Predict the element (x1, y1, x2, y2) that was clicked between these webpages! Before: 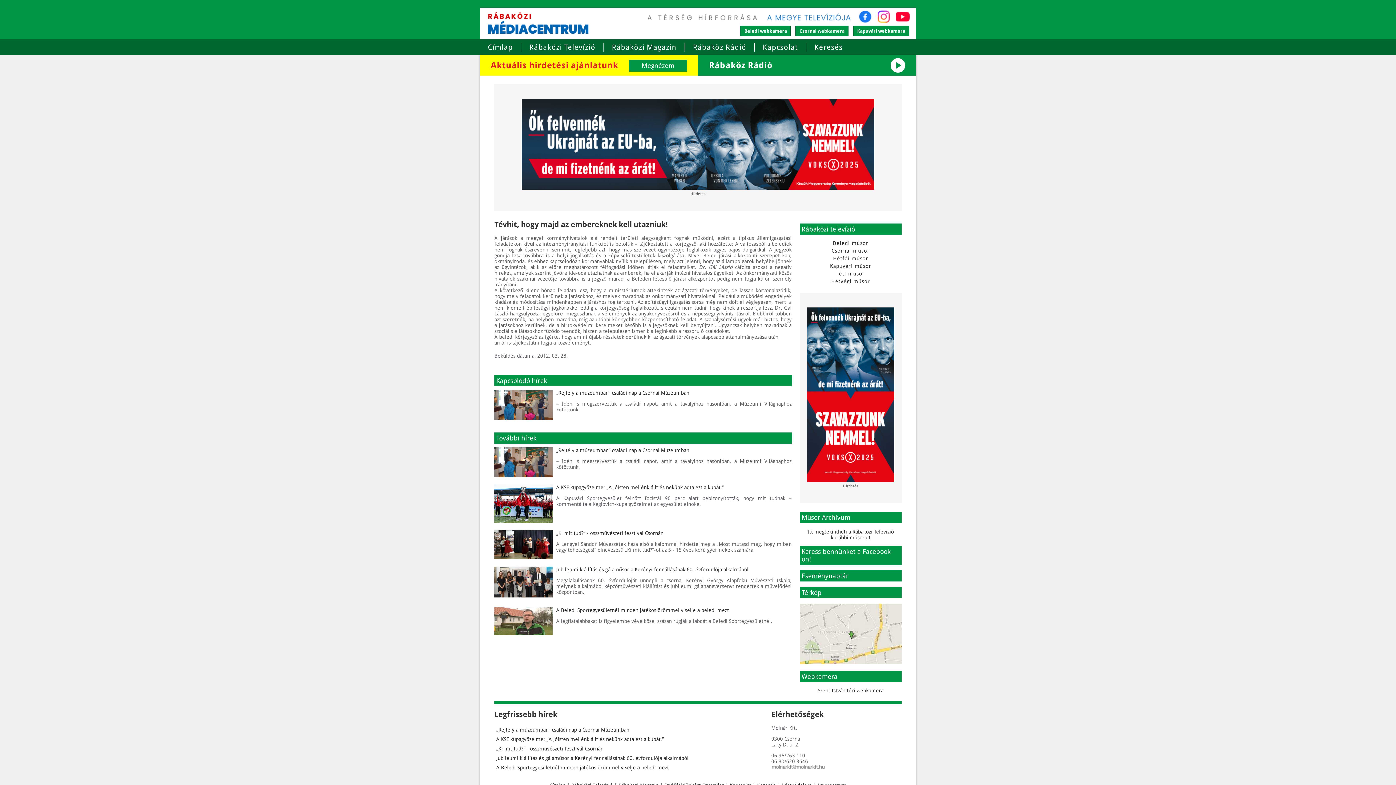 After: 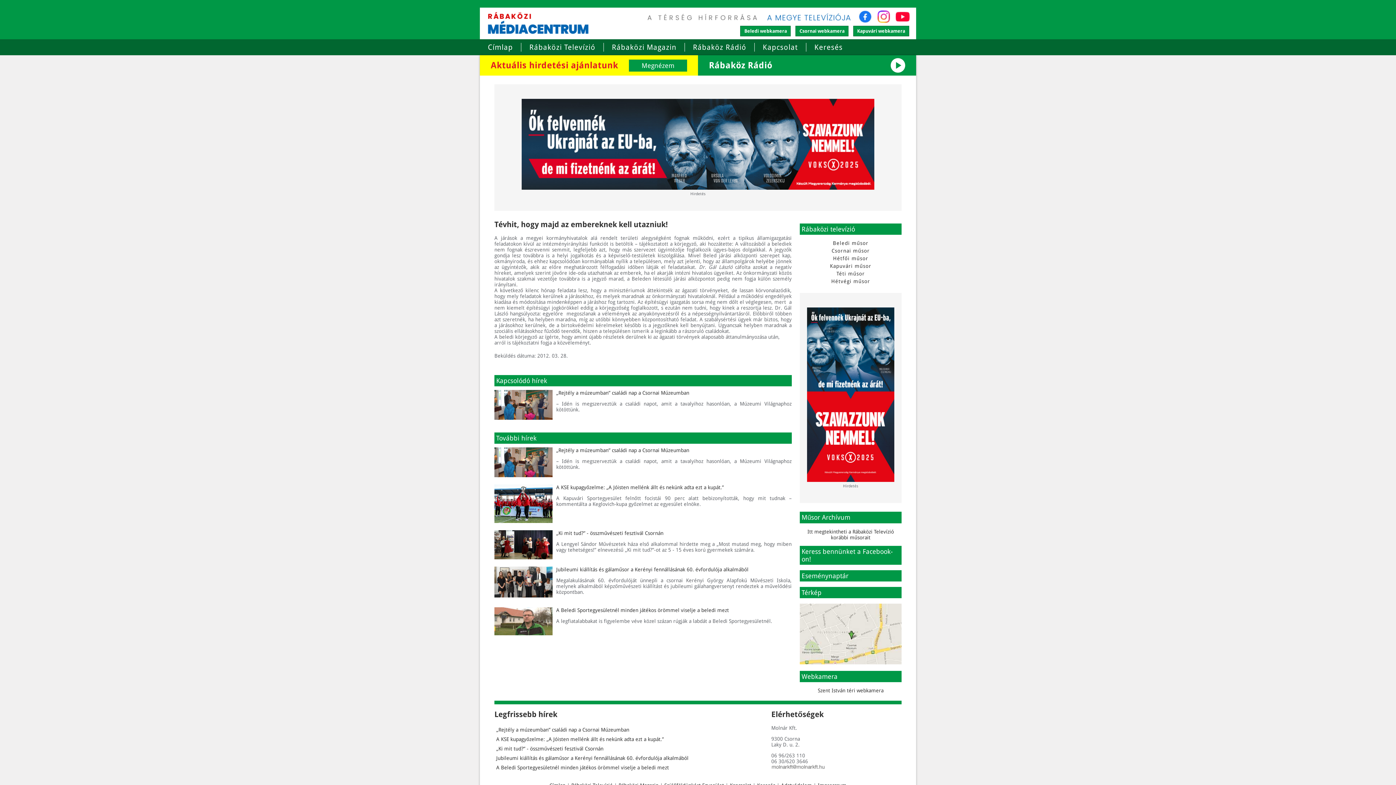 Action: bbox: (807, 307, 894, 482)